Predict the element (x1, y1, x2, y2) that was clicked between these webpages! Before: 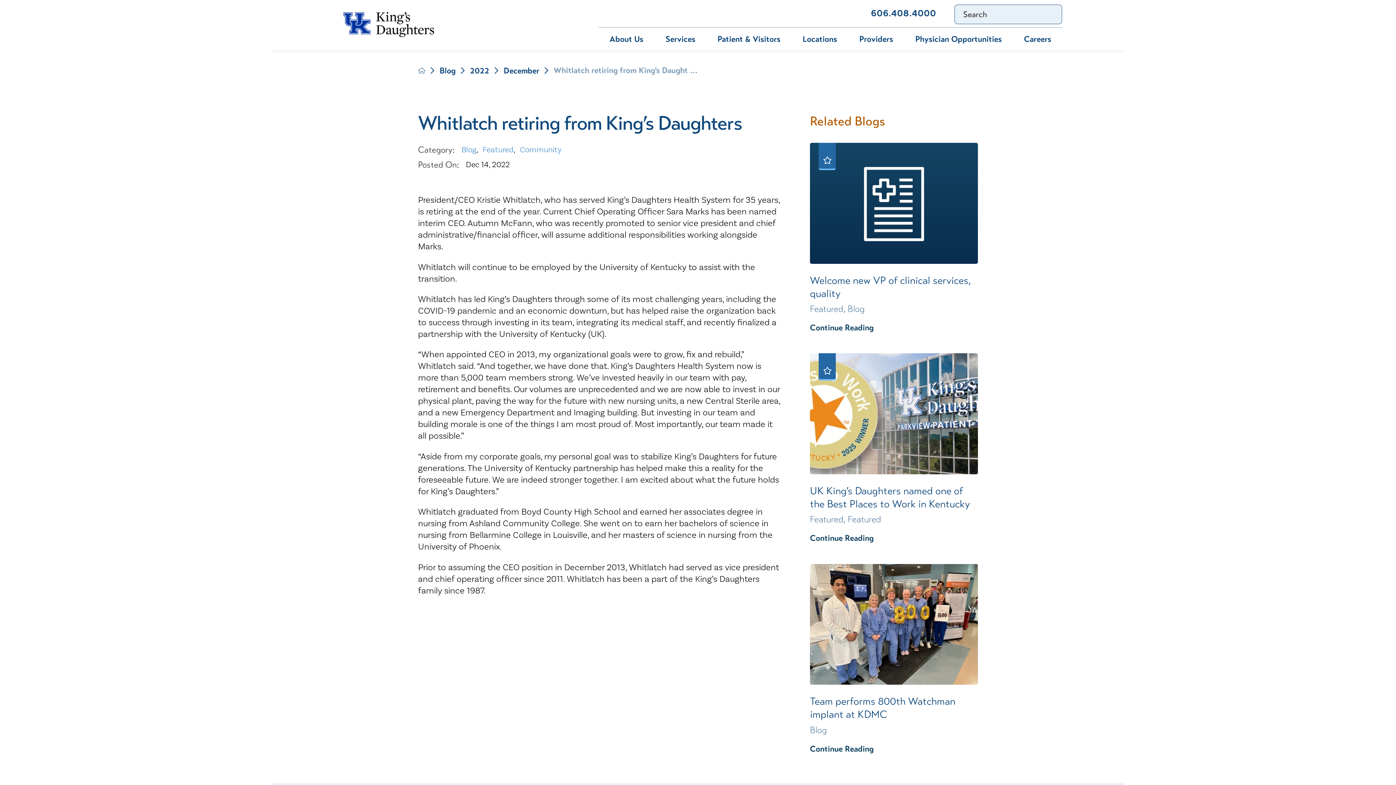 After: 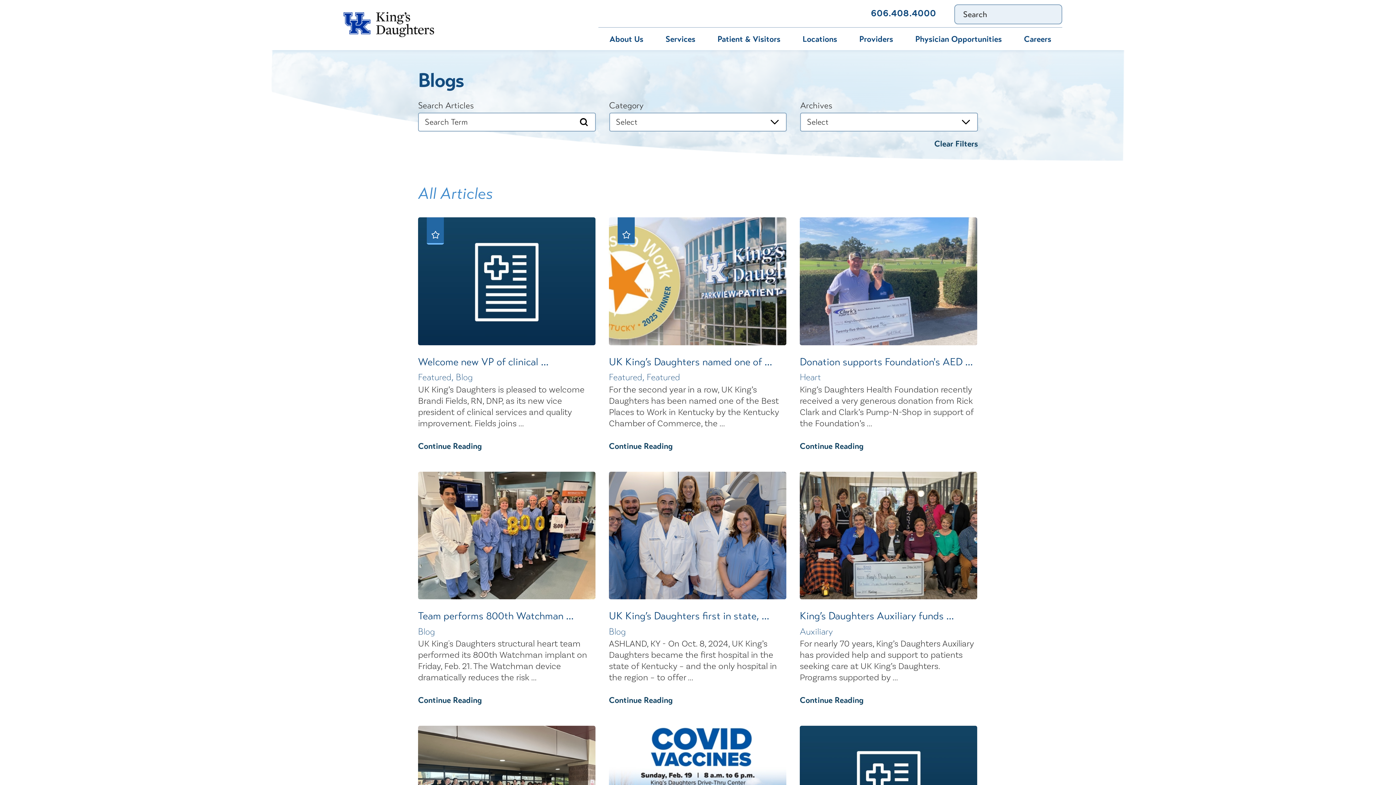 Action: label: Blog bbox: (439, 66, 455, 74)